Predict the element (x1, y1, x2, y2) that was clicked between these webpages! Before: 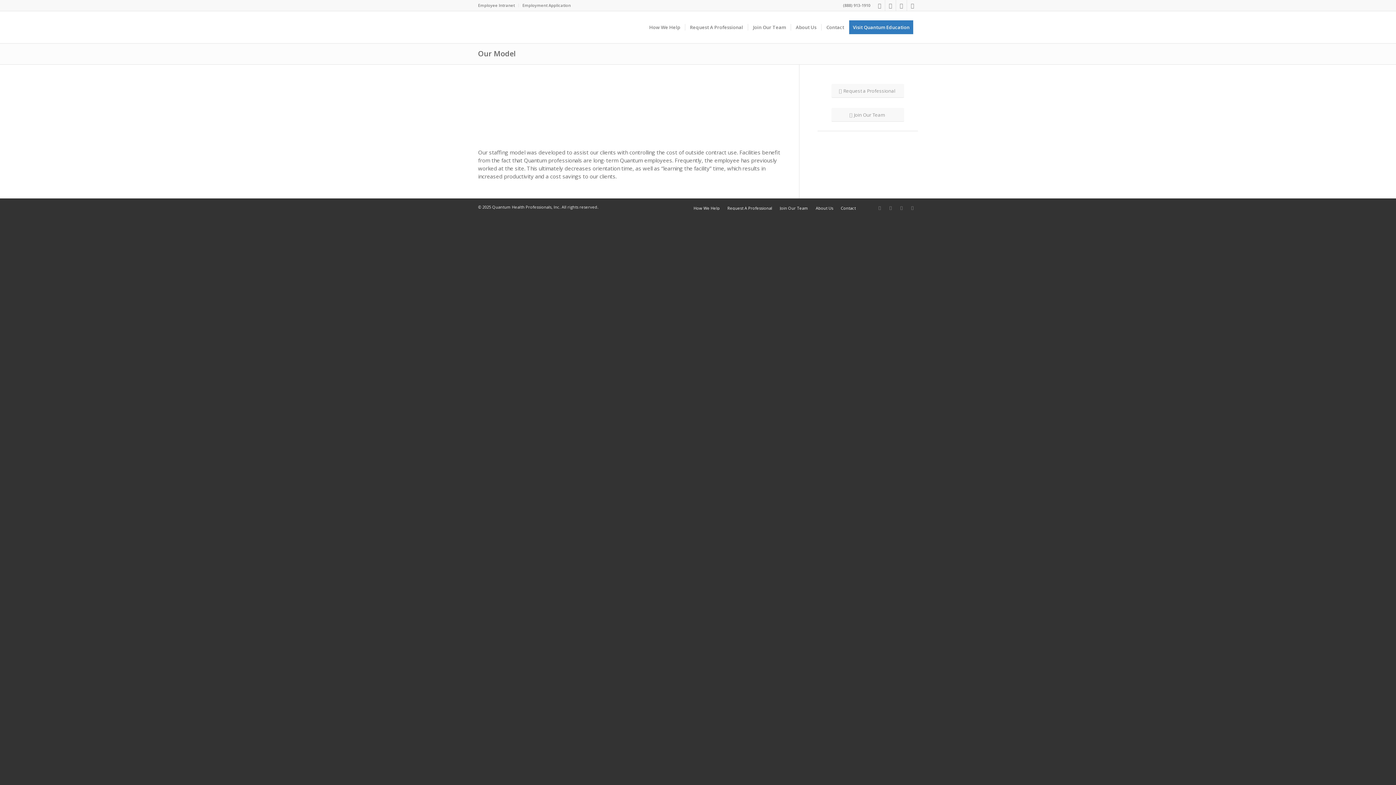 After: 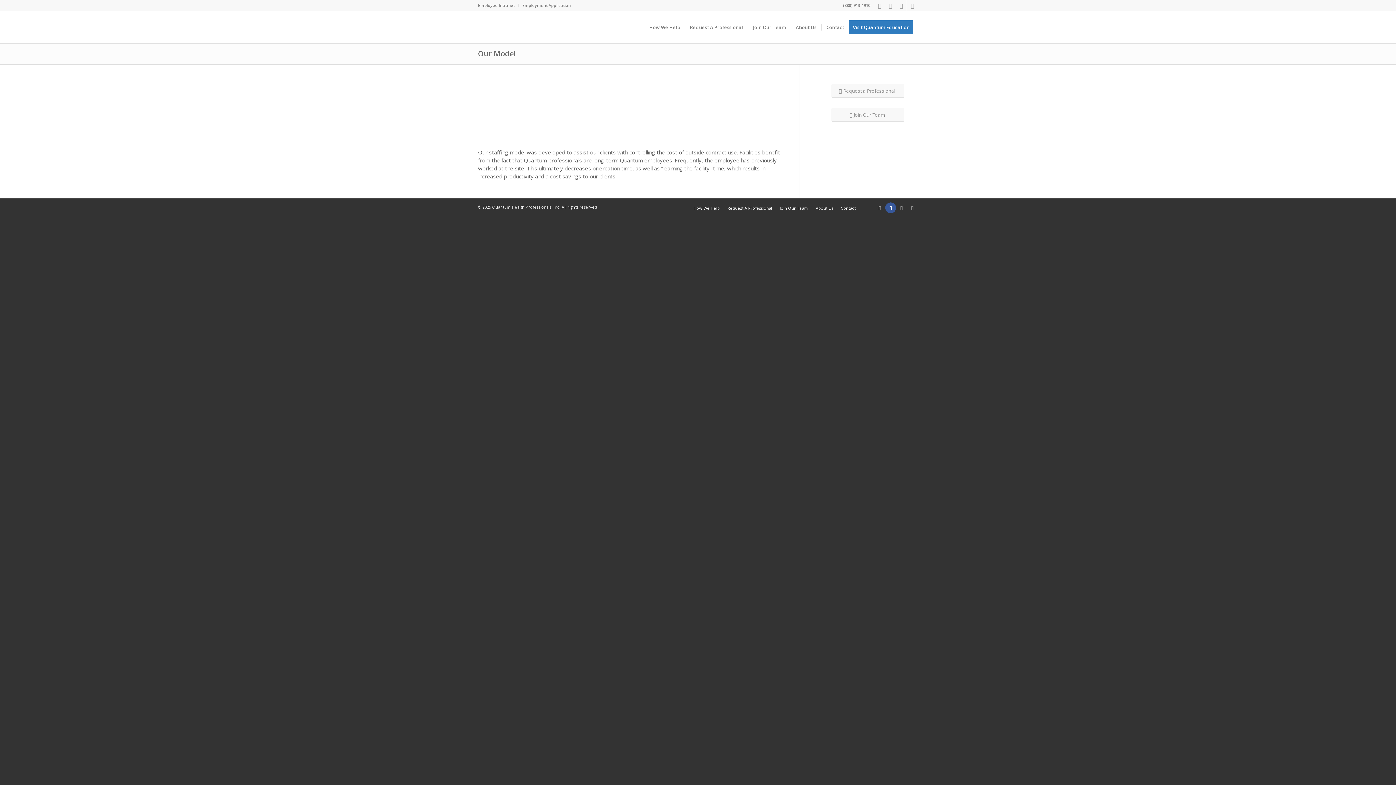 Action: bbox: (885, 202, 896, 213) label: Link to Facebook